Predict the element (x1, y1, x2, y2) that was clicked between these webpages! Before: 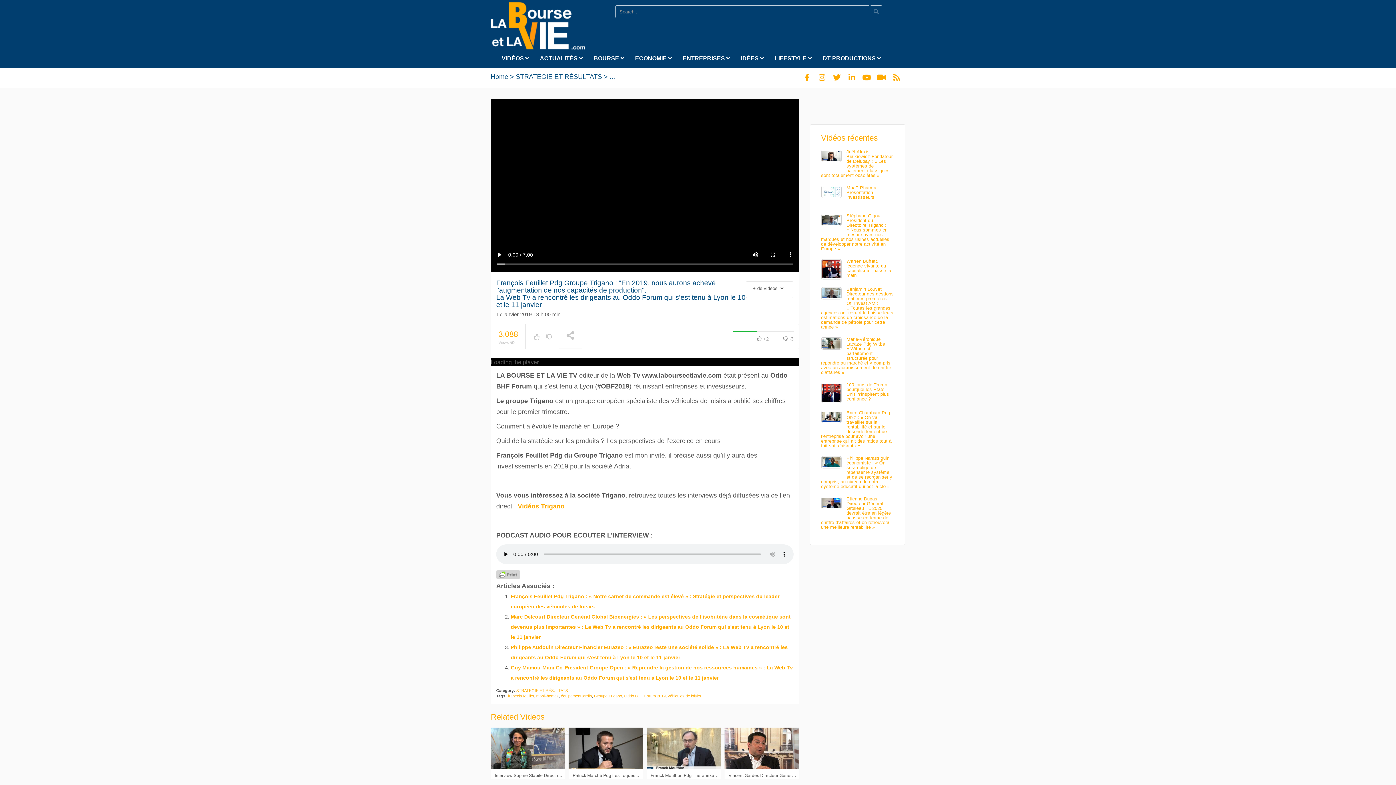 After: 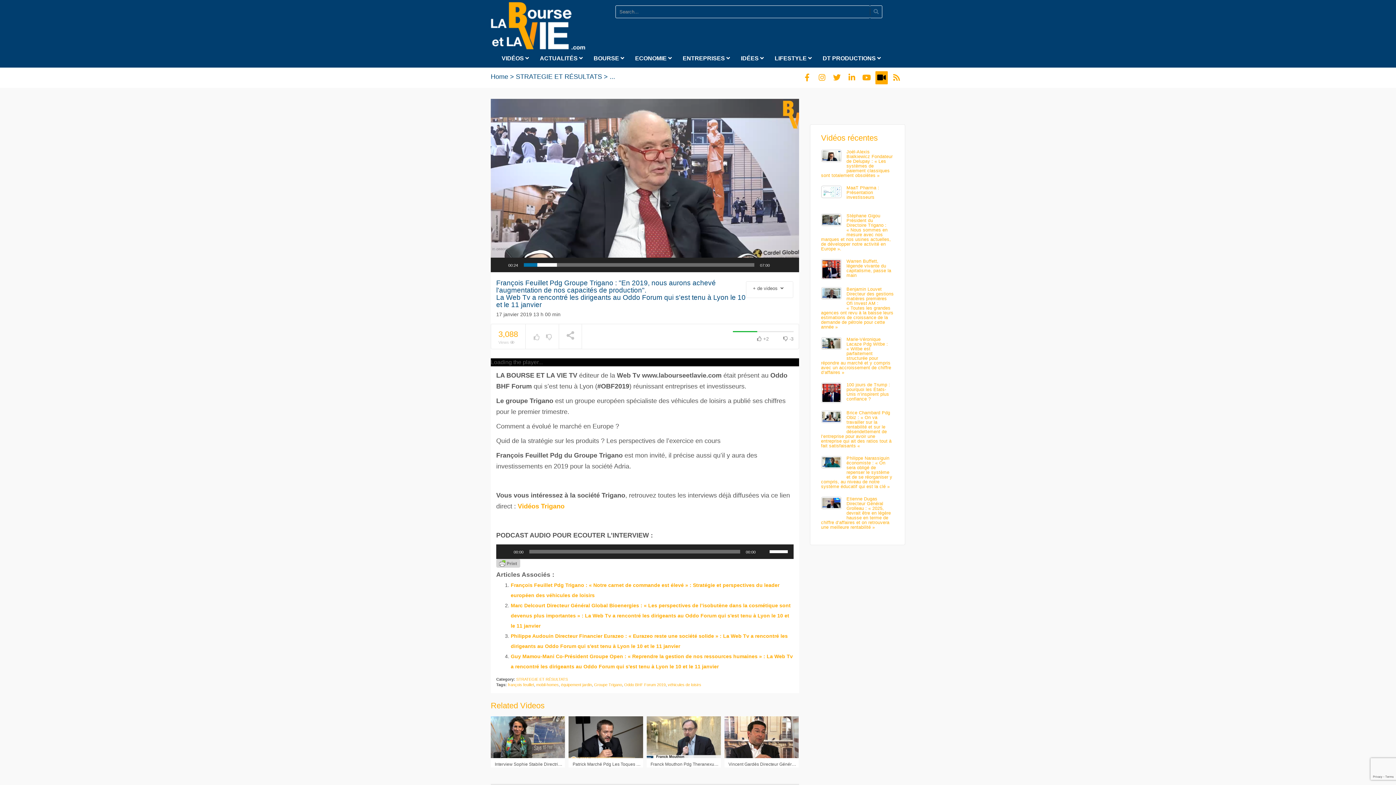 Action: bbox: (875, 71, 888, 84)